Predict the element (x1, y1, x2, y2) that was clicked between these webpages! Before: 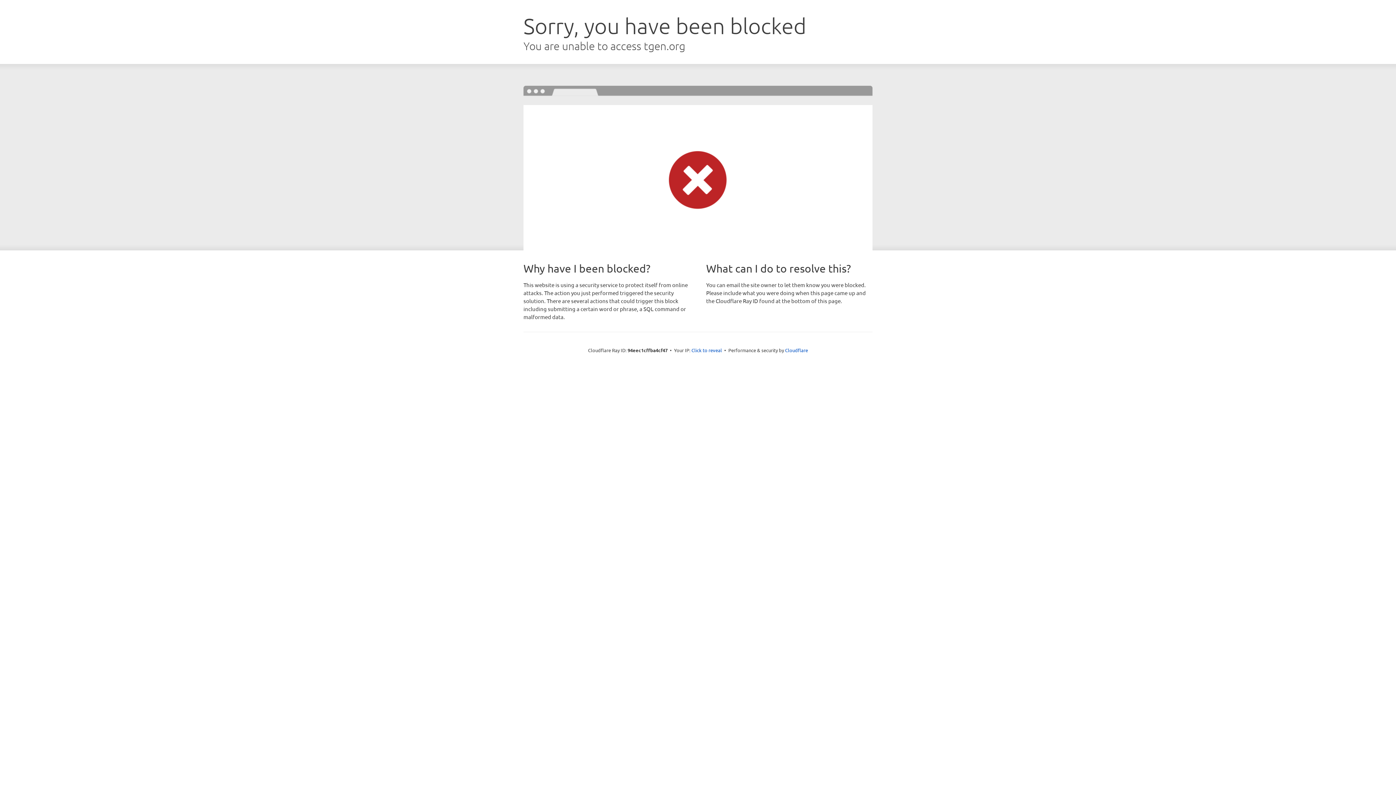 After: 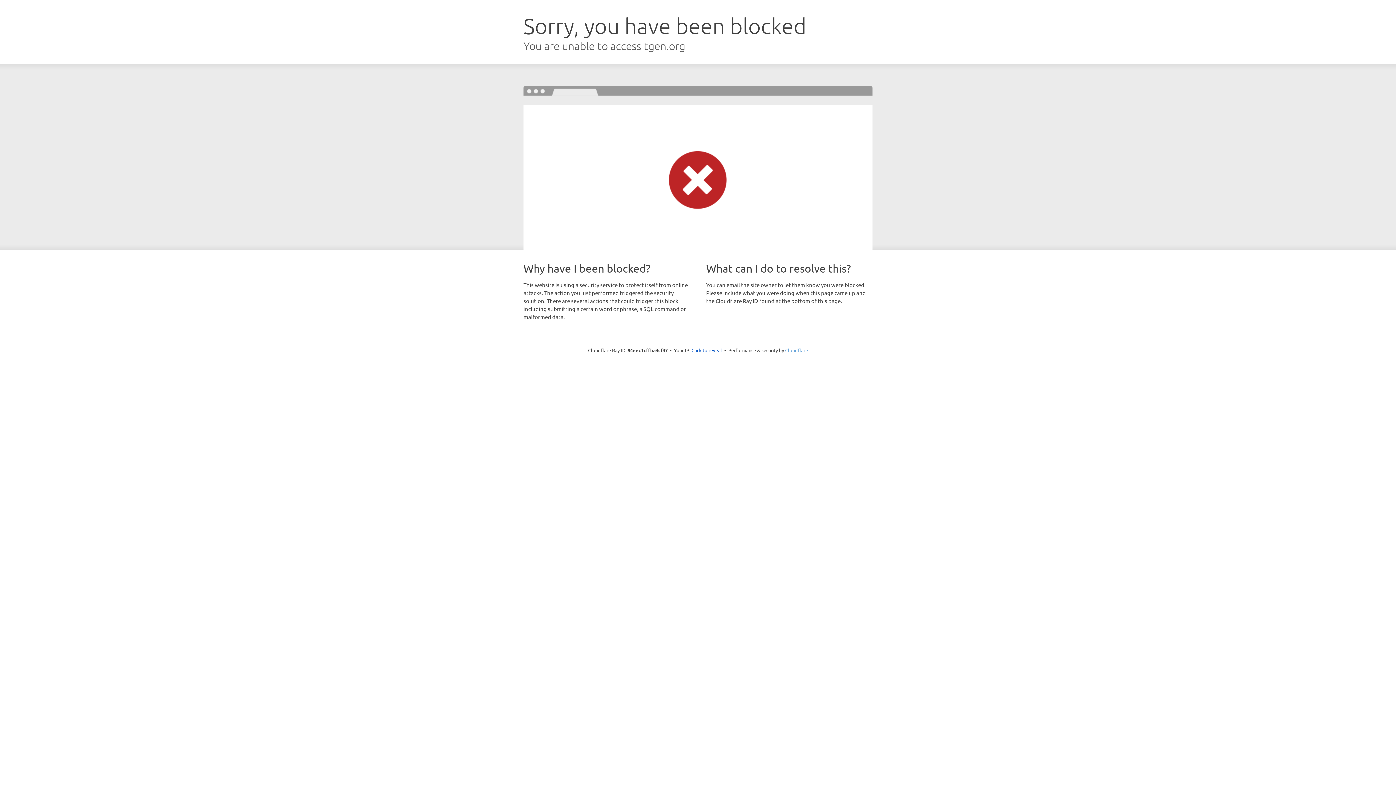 Action: label: Cloudflare bbox: (785, 347, 808, 353)